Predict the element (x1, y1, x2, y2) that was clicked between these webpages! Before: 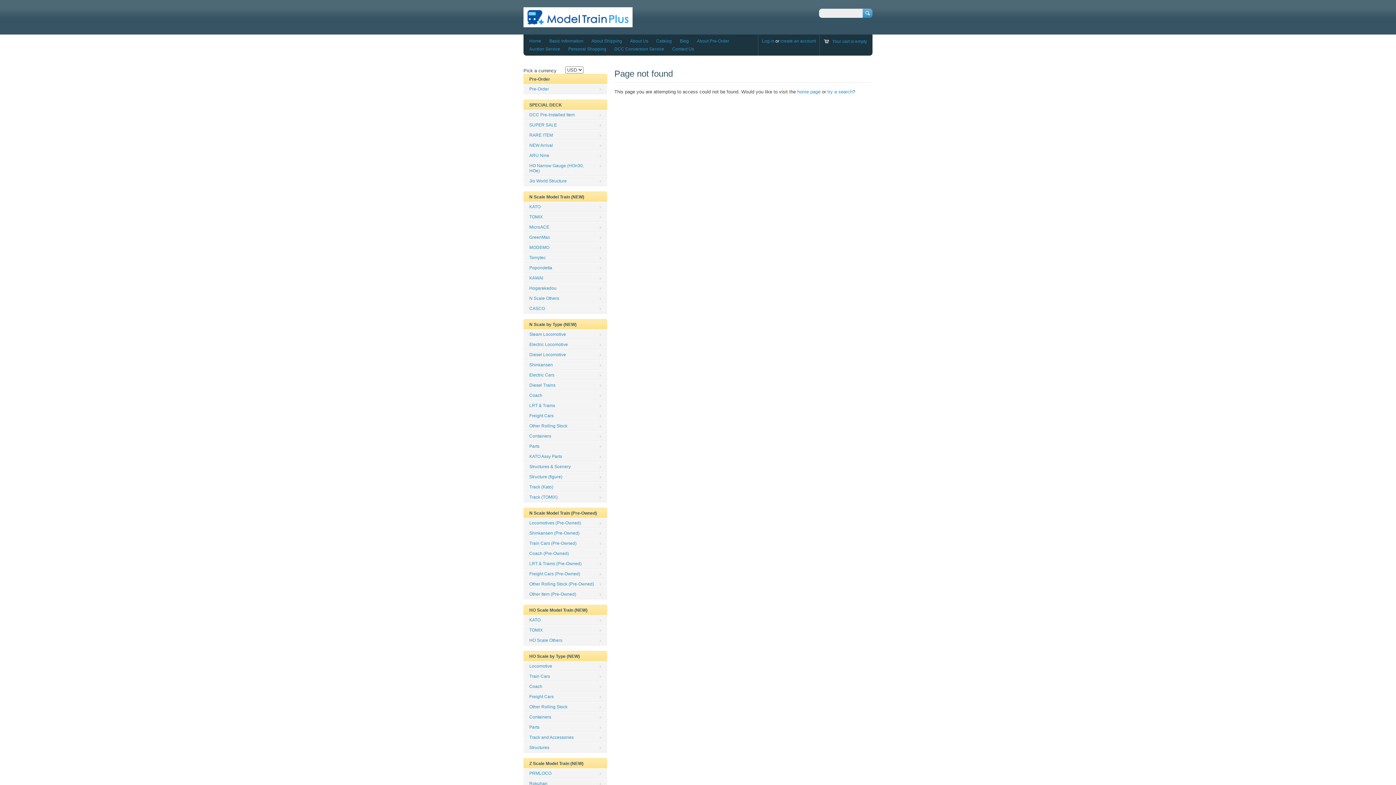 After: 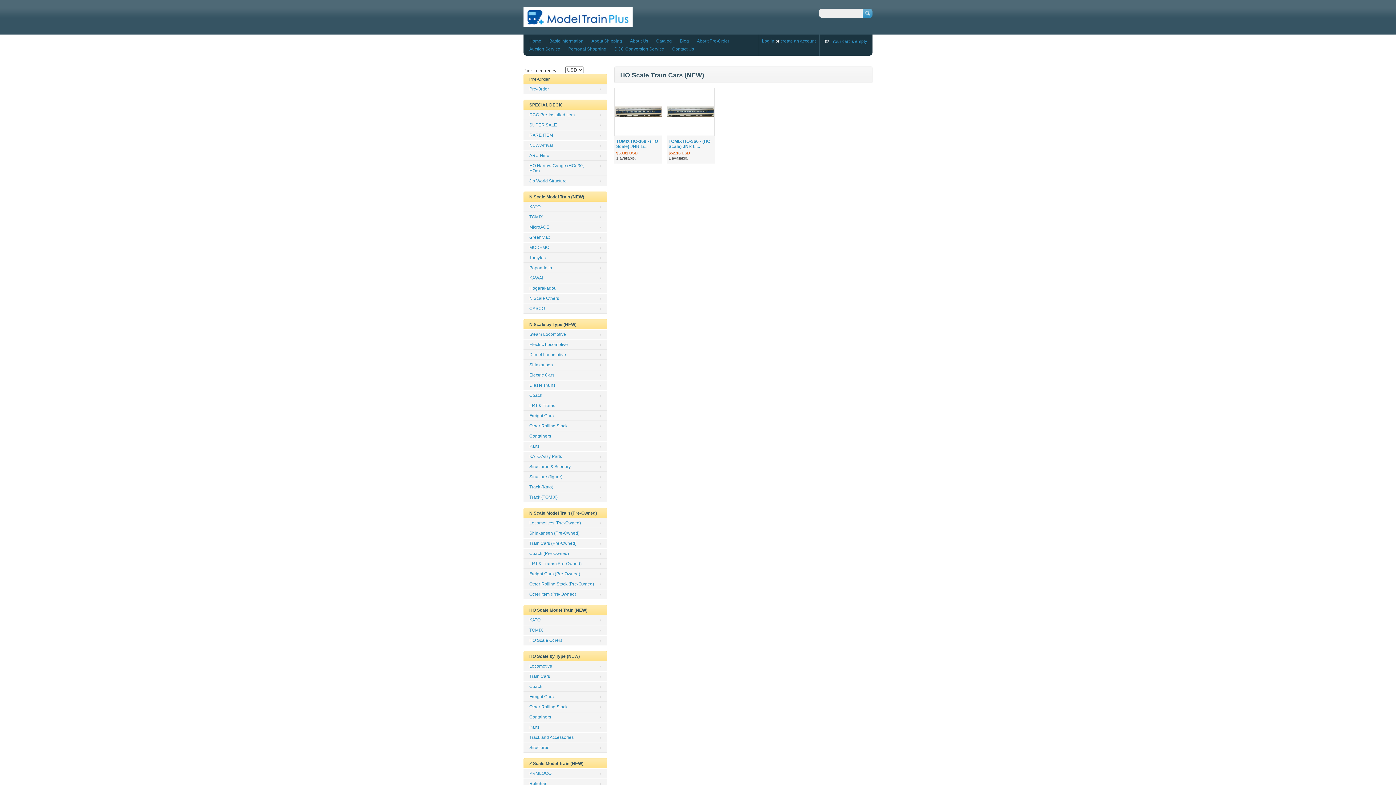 Action: label: Train Cars bbox: (523, 671, 607, 681)